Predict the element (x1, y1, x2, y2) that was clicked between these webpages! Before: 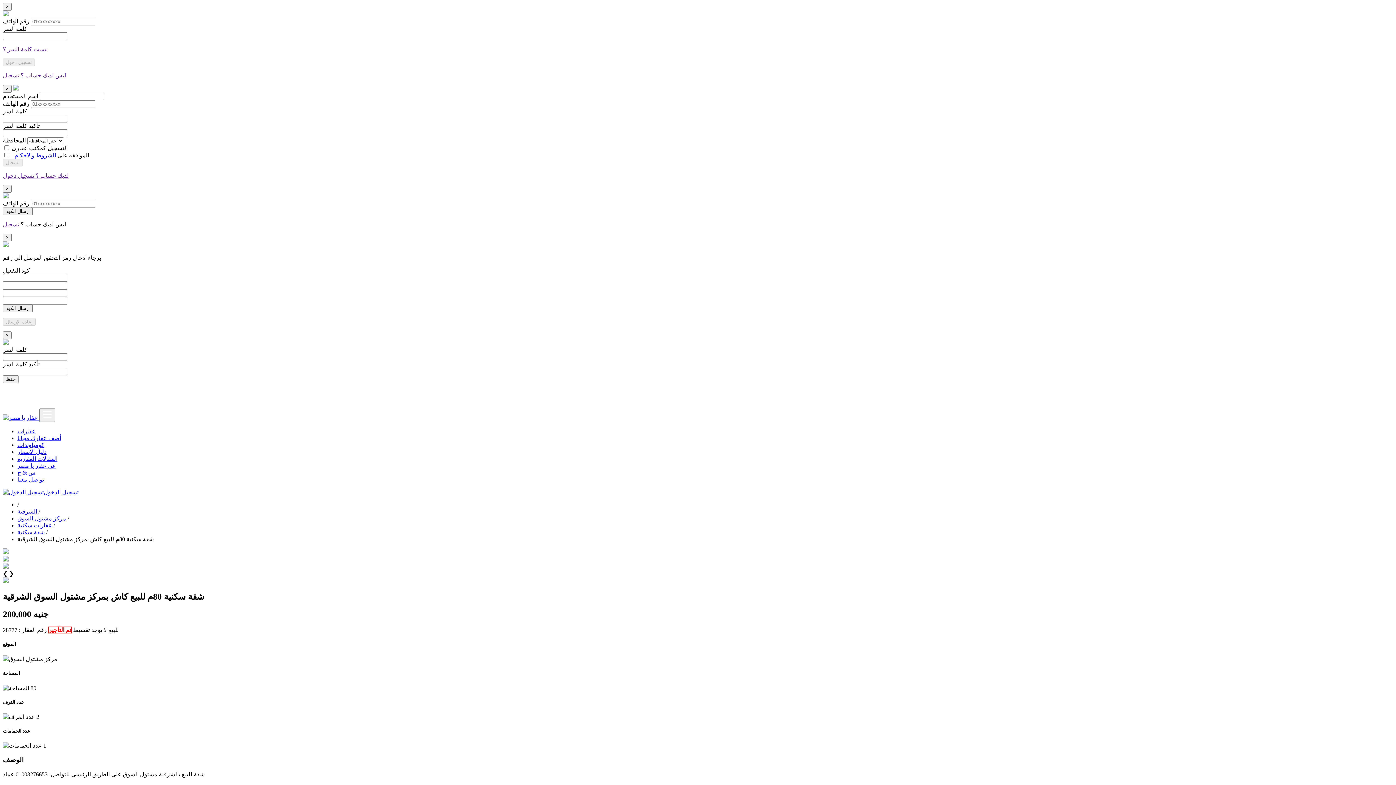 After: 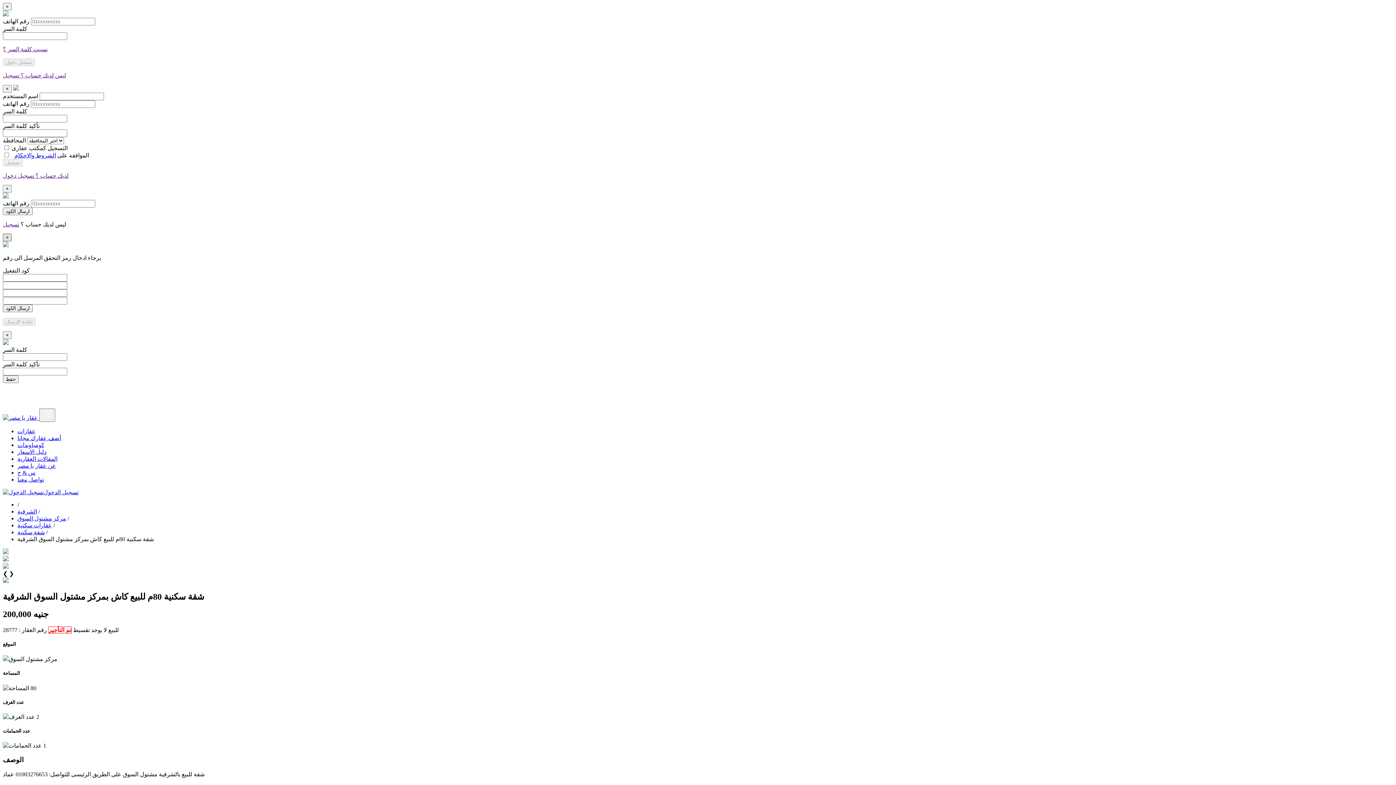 Action: bbox: (2, 233, 11, 241) label: Close